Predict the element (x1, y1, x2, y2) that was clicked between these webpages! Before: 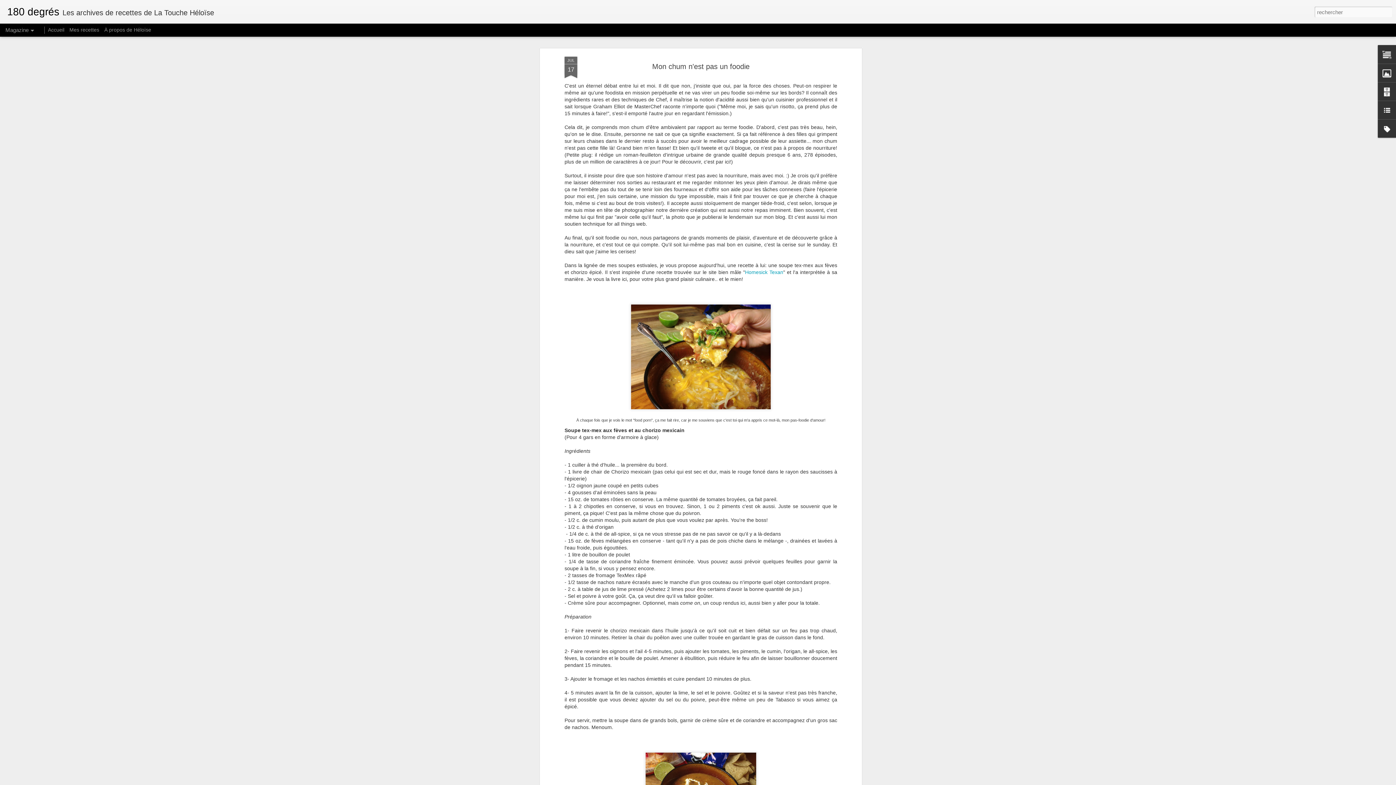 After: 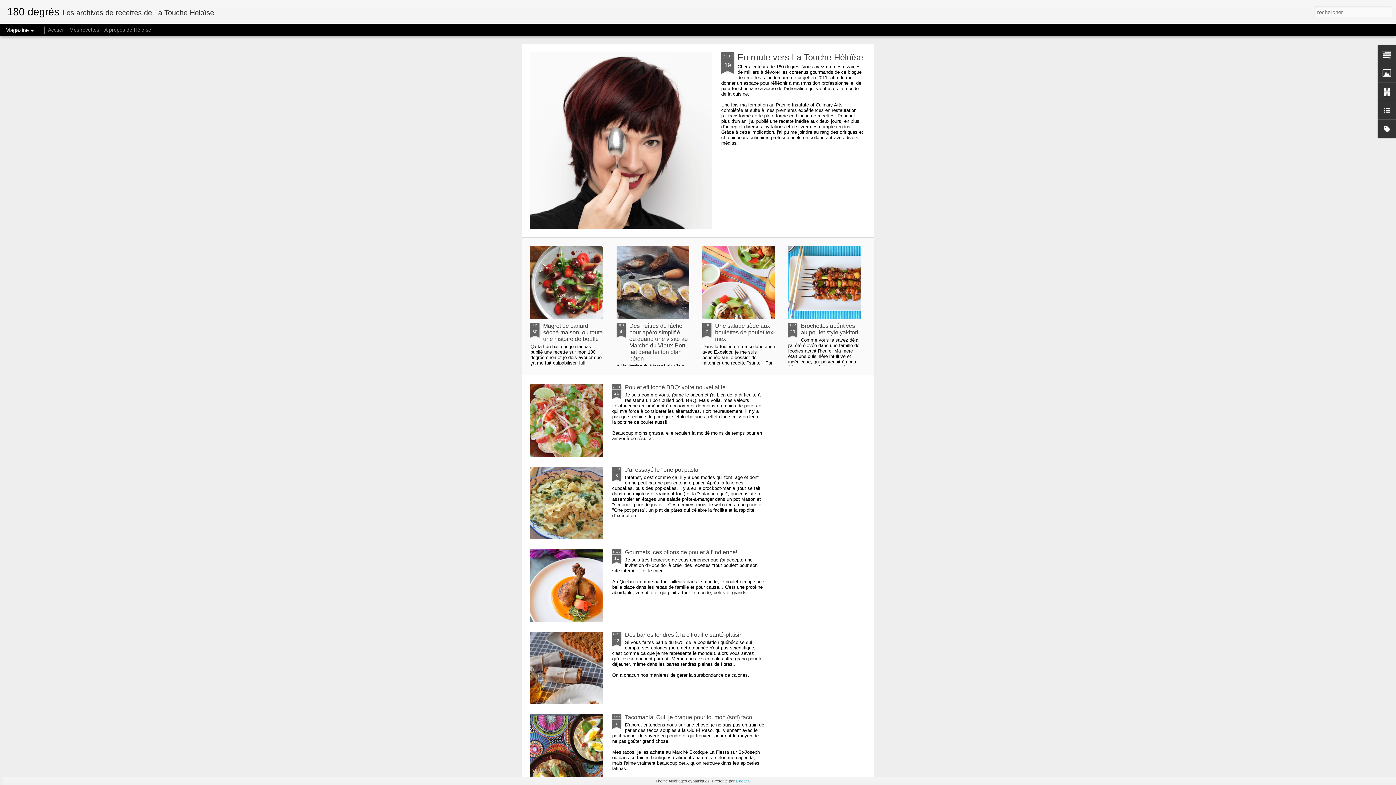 Action: bbox: (7, 10, 59, 16) label: 180 degrés